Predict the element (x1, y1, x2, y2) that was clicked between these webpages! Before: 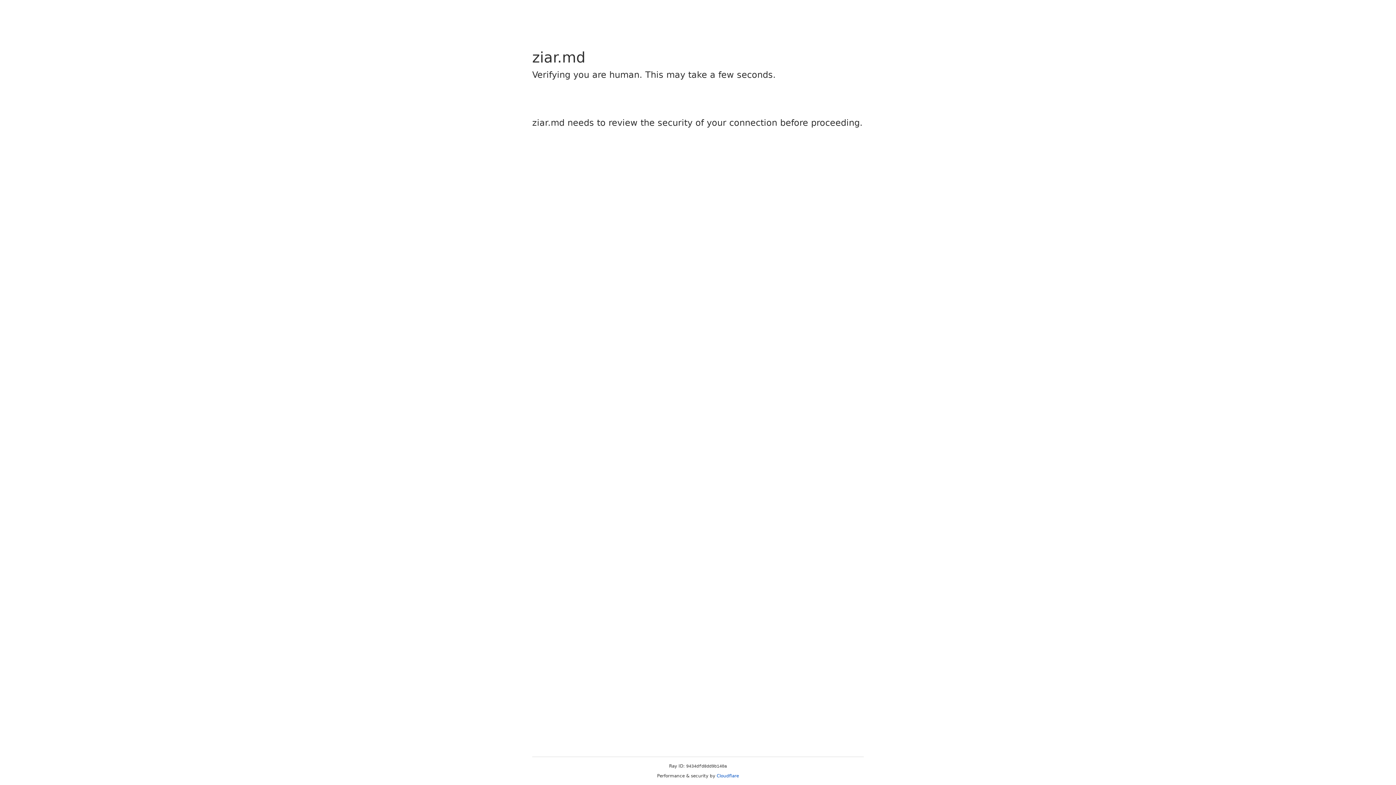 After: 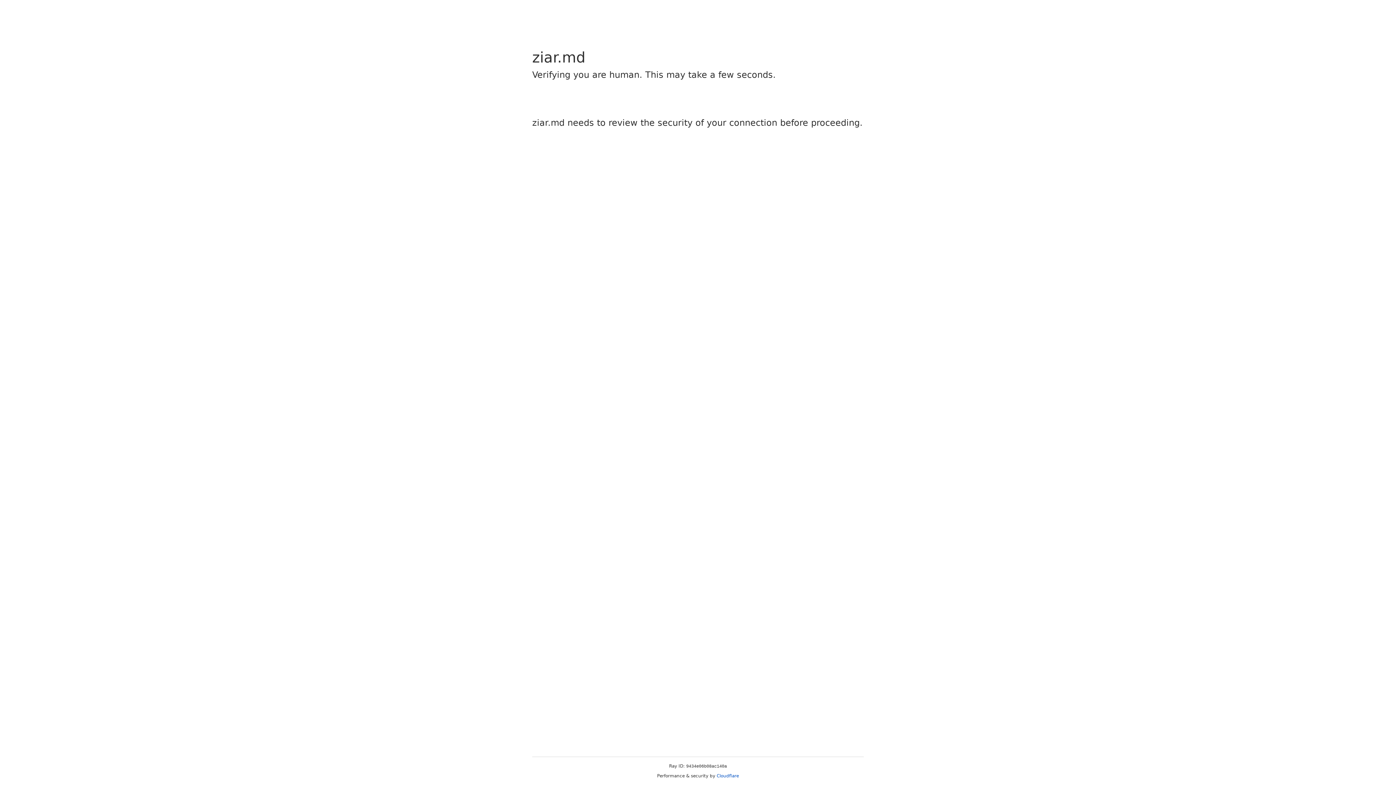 Action: bbox: (716, 773, 739, 778) label: Cloudflare